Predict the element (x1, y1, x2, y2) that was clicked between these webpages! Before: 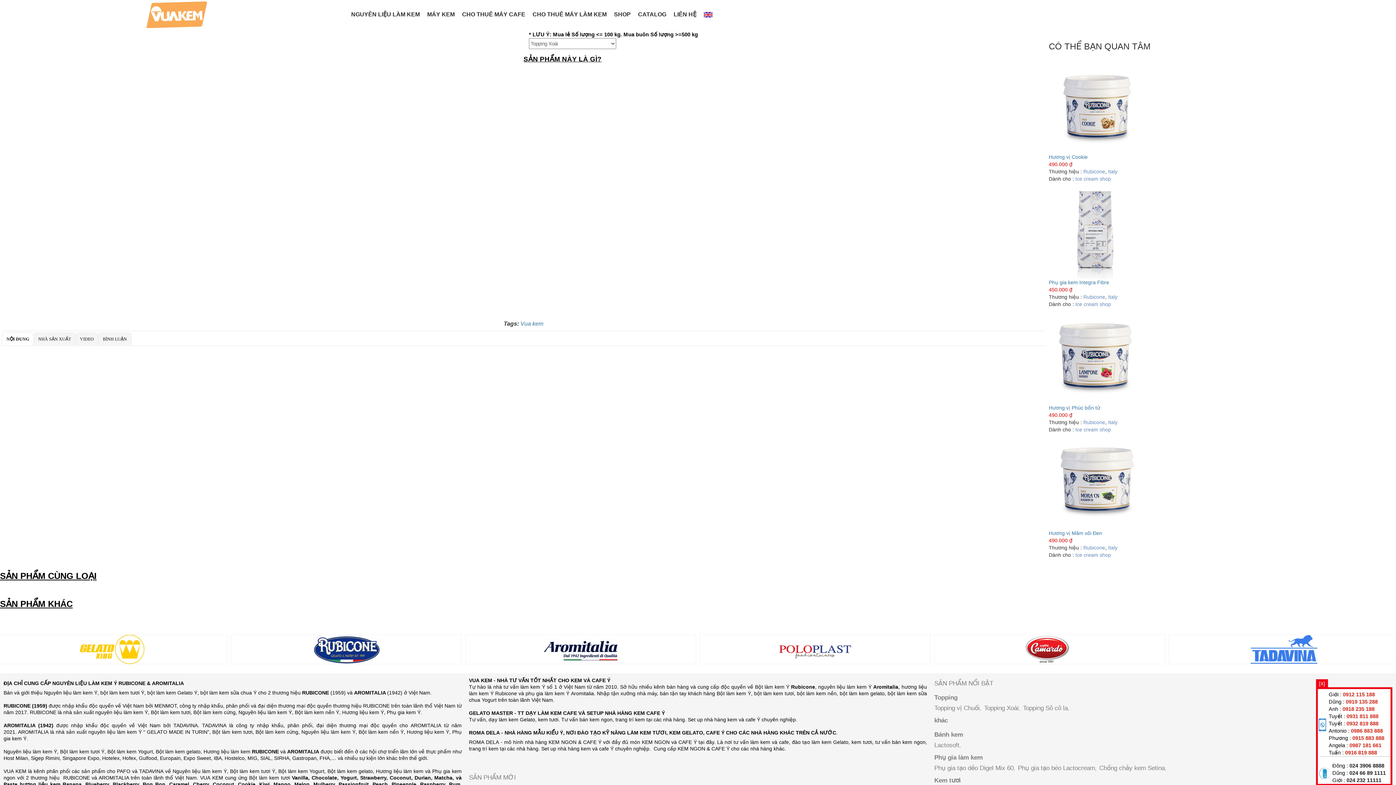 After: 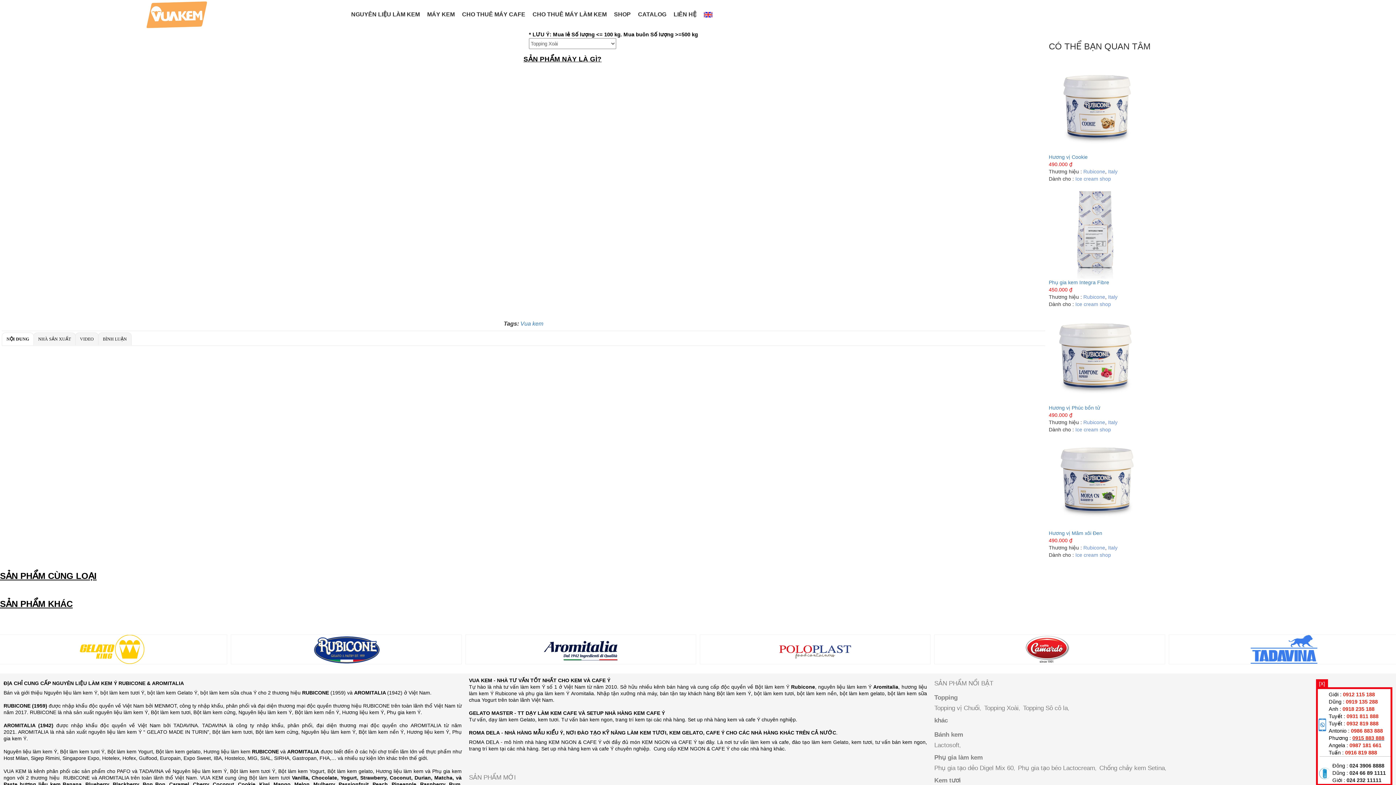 Action: bbox: (1352, 735, 1384, 741) label: 0915 883 888